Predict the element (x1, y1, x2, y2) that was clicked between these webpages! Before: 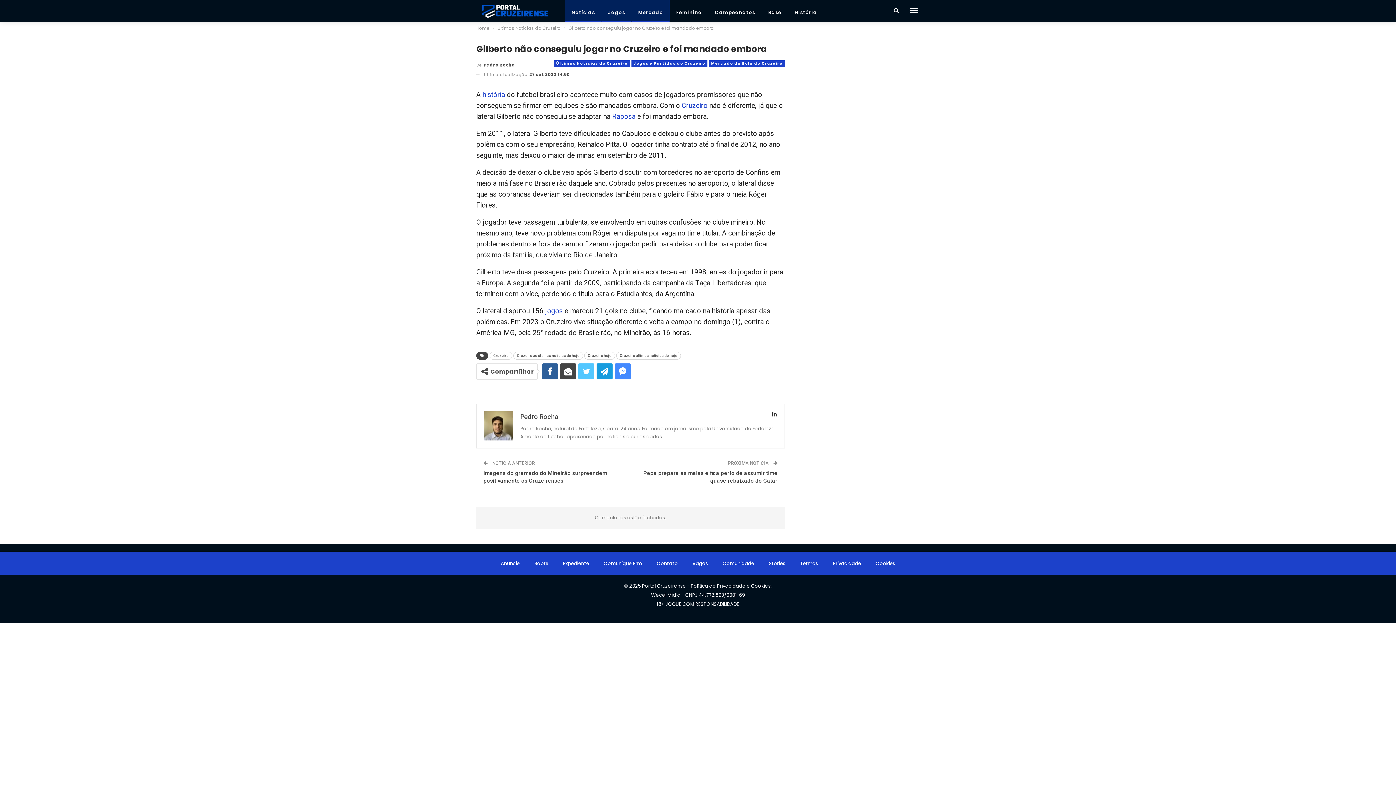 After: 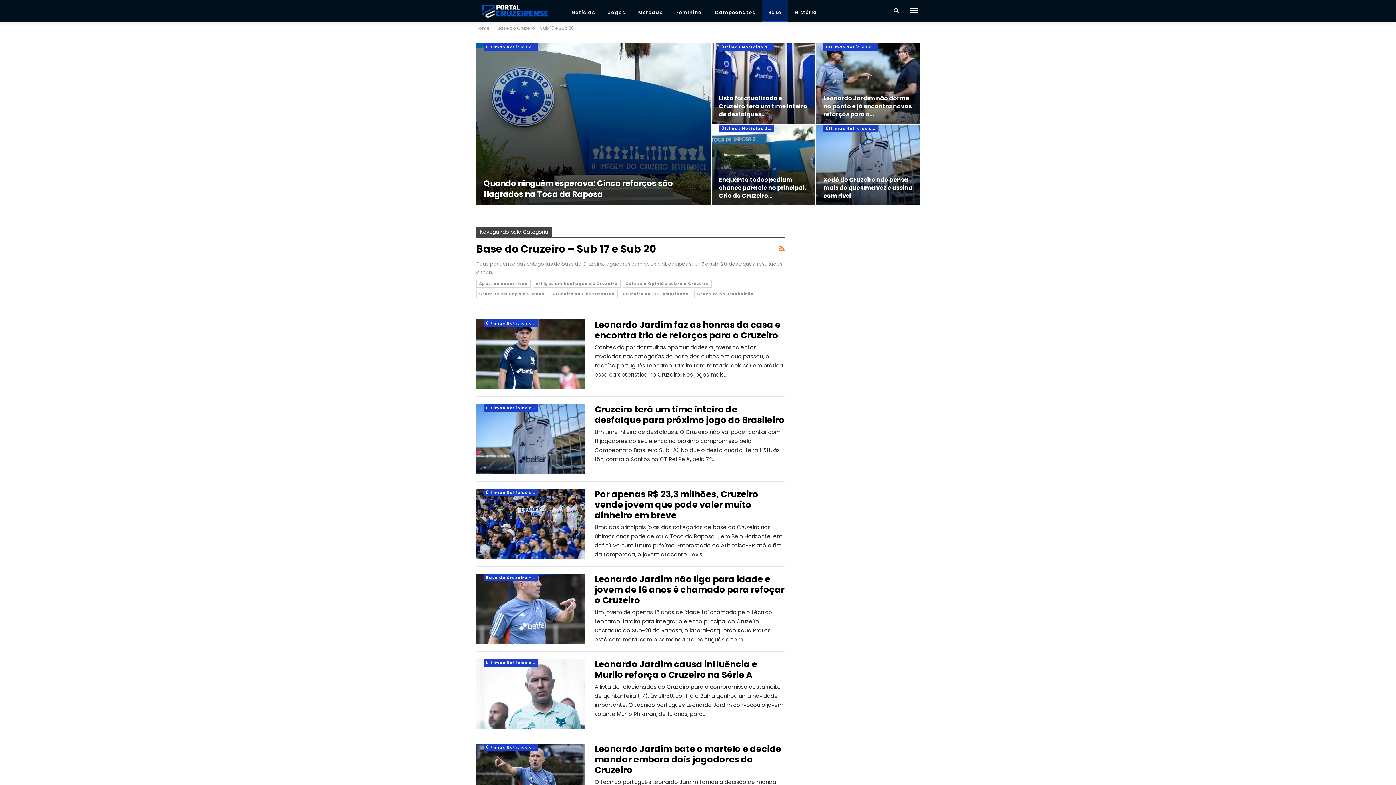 Action: label: Base bbox: (761, 0, 788, 21)